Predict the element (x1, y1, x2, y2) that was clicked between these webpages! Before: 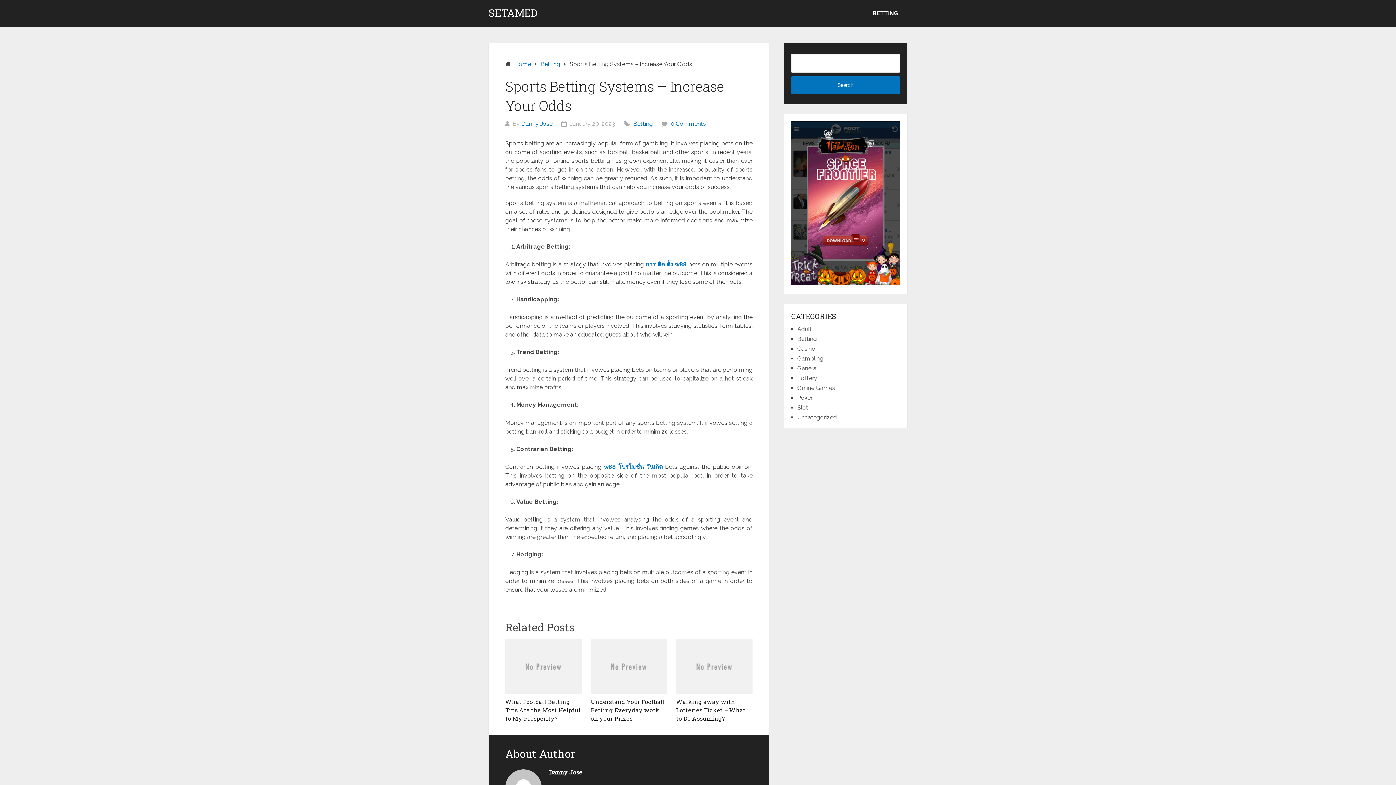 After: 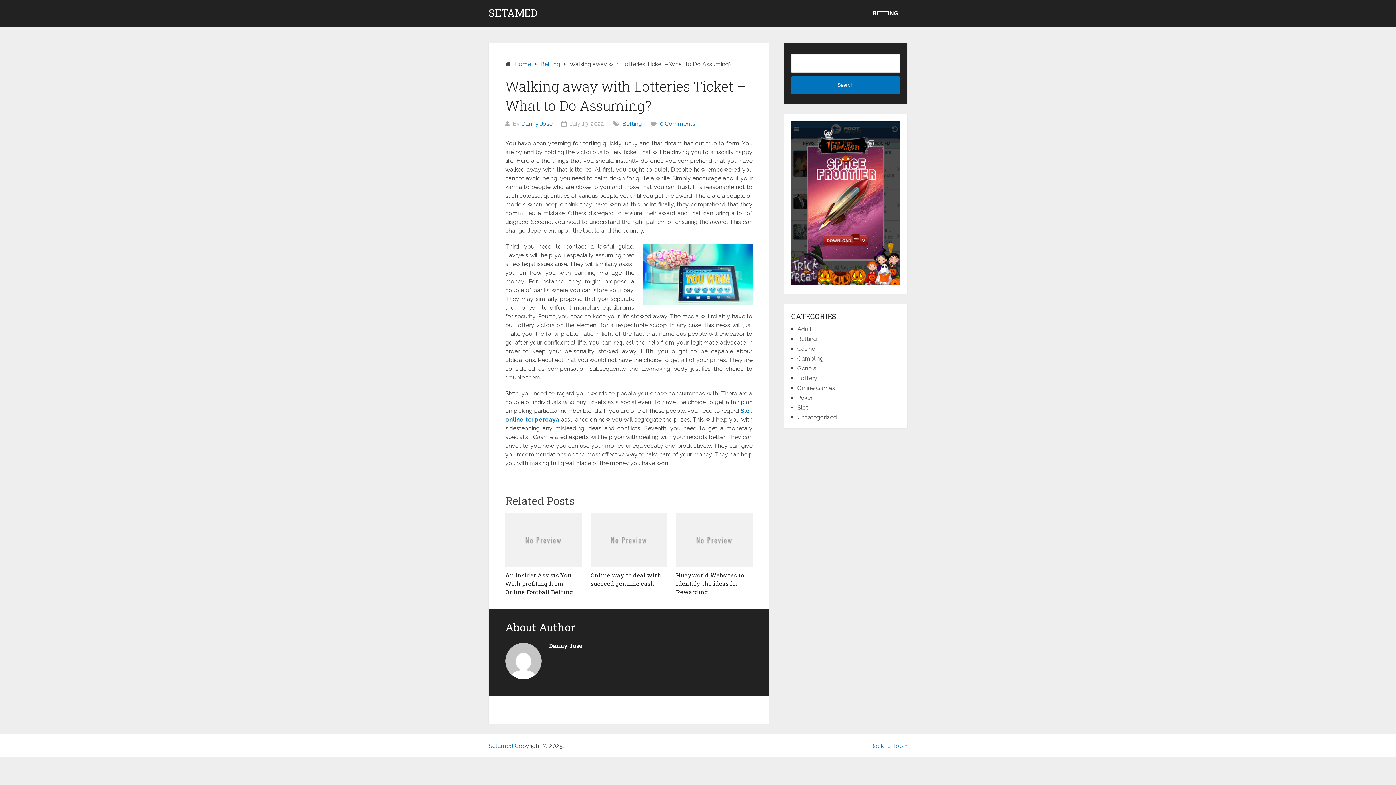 Action: bbox: (676, 639, 752, 722) label: Walking away with Lotteries Ticket – What to Do Assuming?